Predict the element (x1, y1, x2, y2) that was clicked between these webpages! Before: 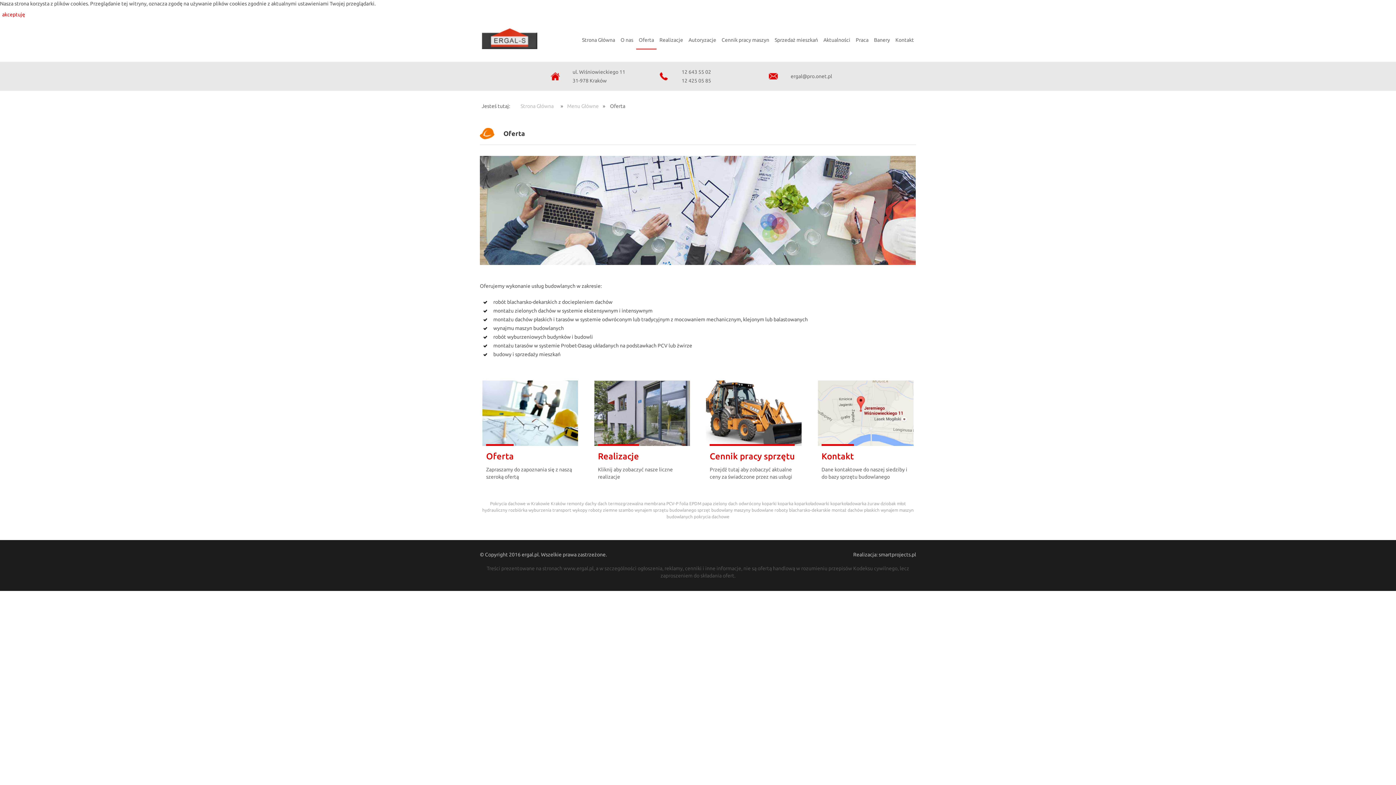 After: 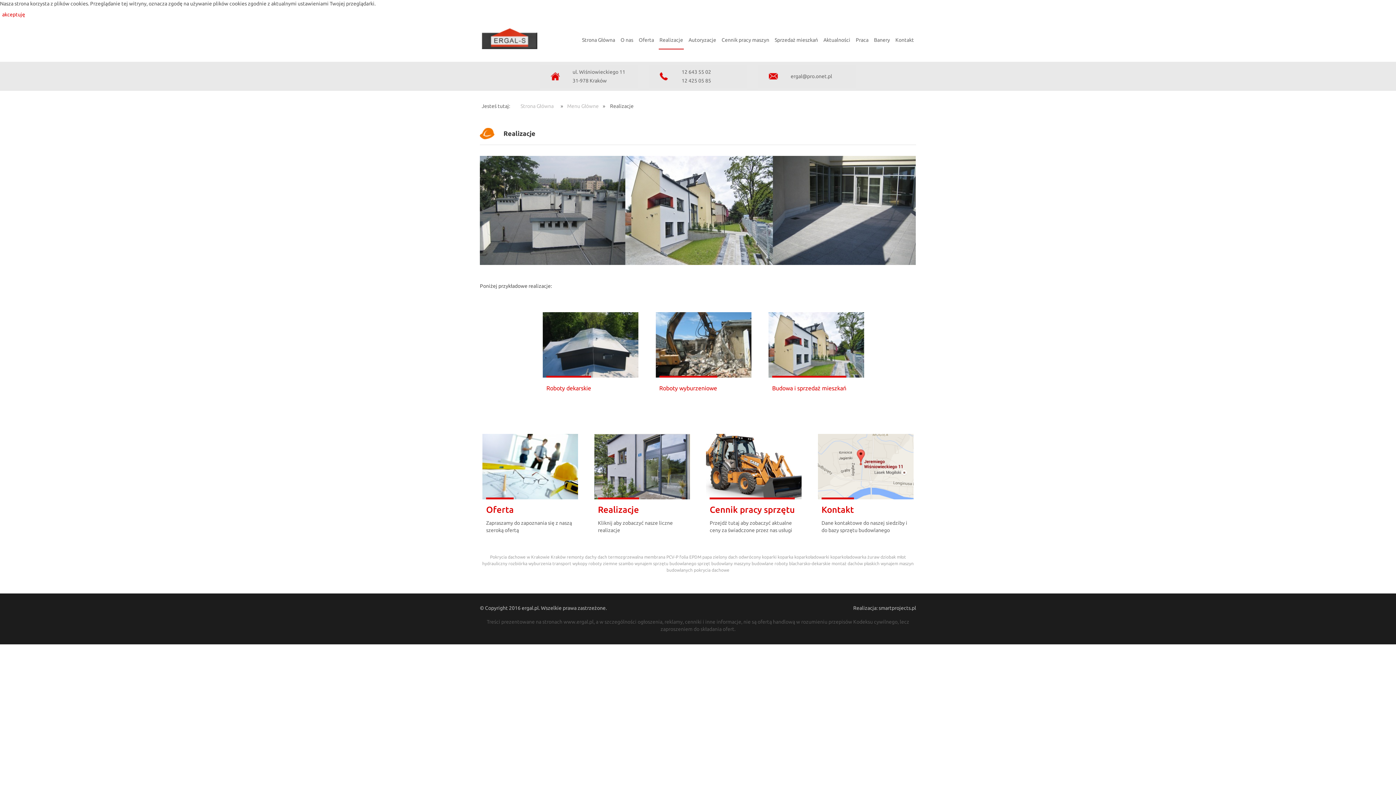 Action: label: Realizacje bbox: (656, 30, 685, 49)